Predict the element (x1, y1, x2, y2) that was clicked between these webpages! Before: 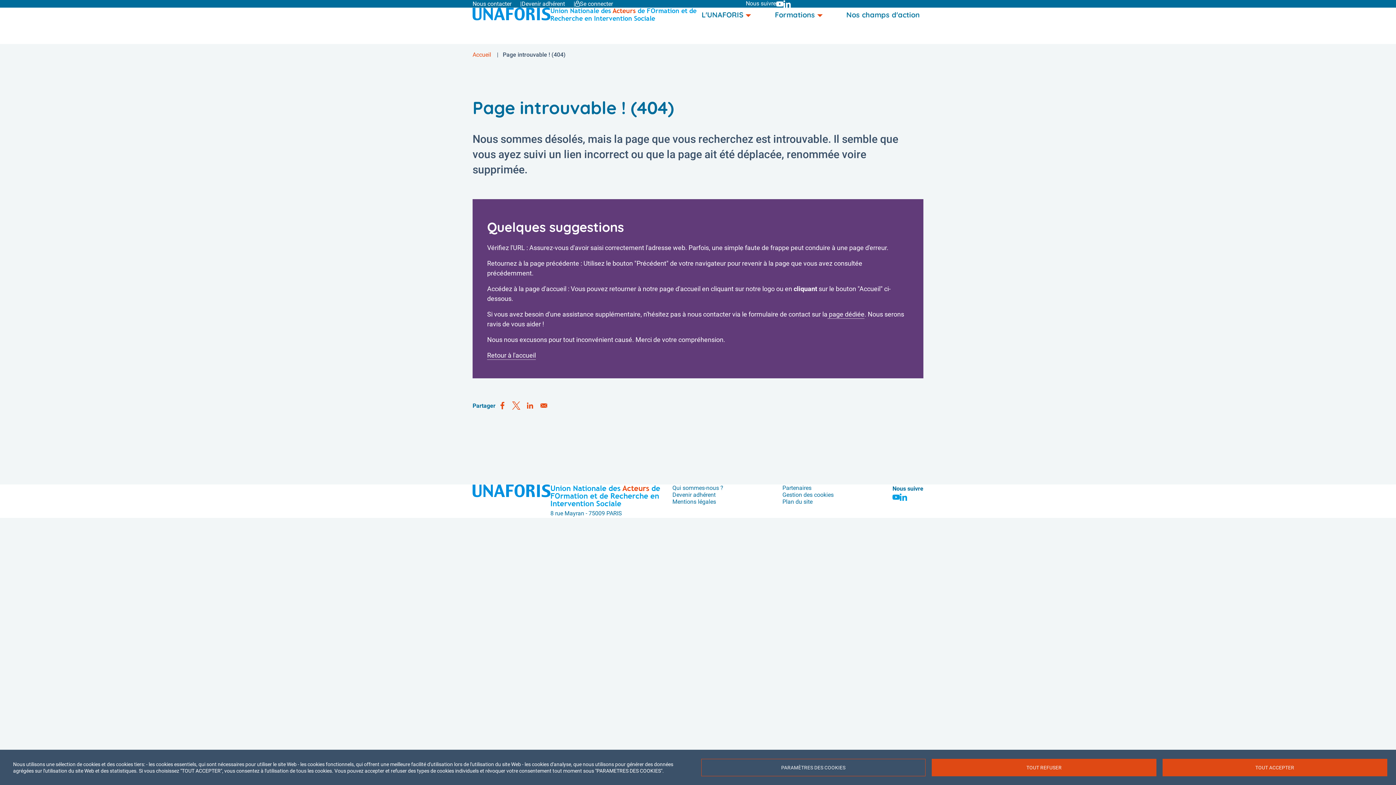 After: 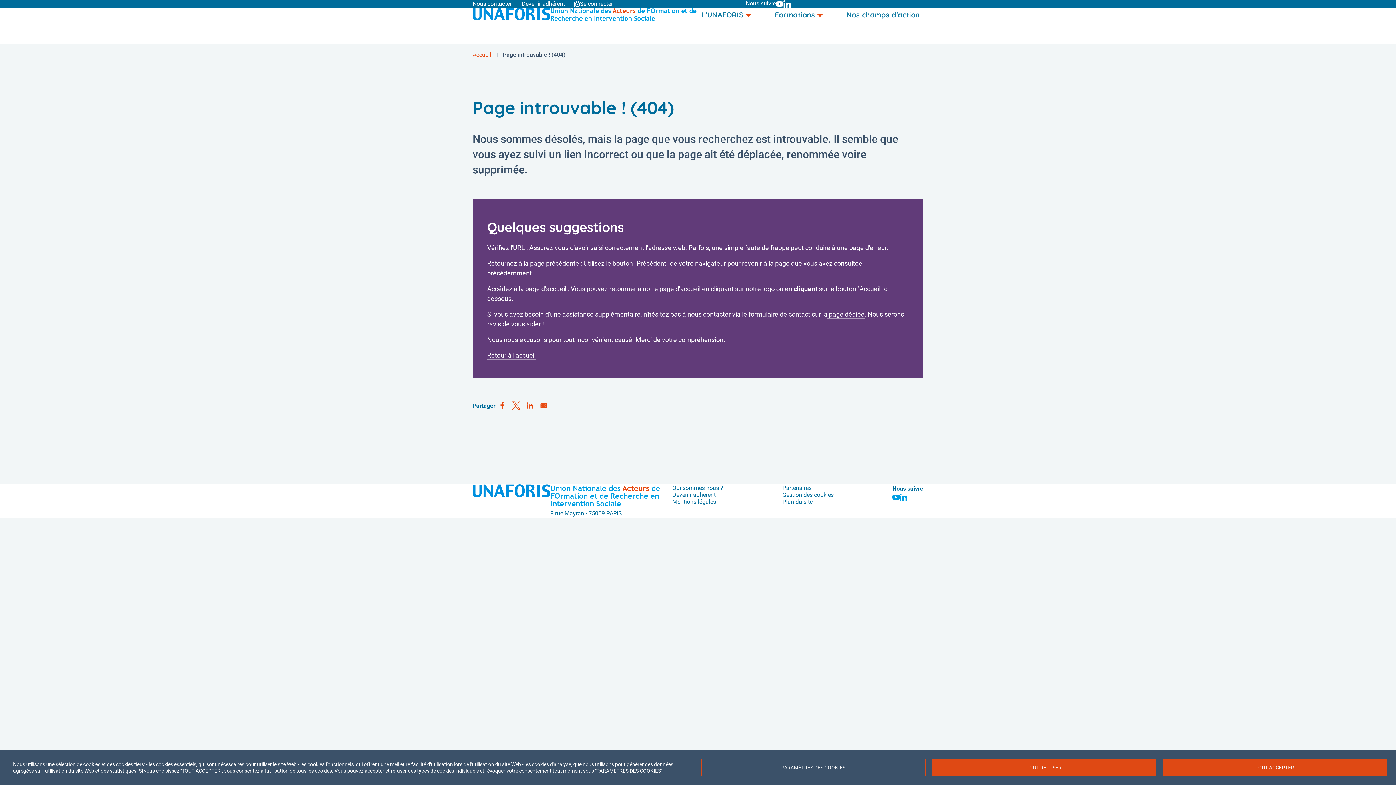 Action: label: Youtube bbox: (892, 493, 900, 500)